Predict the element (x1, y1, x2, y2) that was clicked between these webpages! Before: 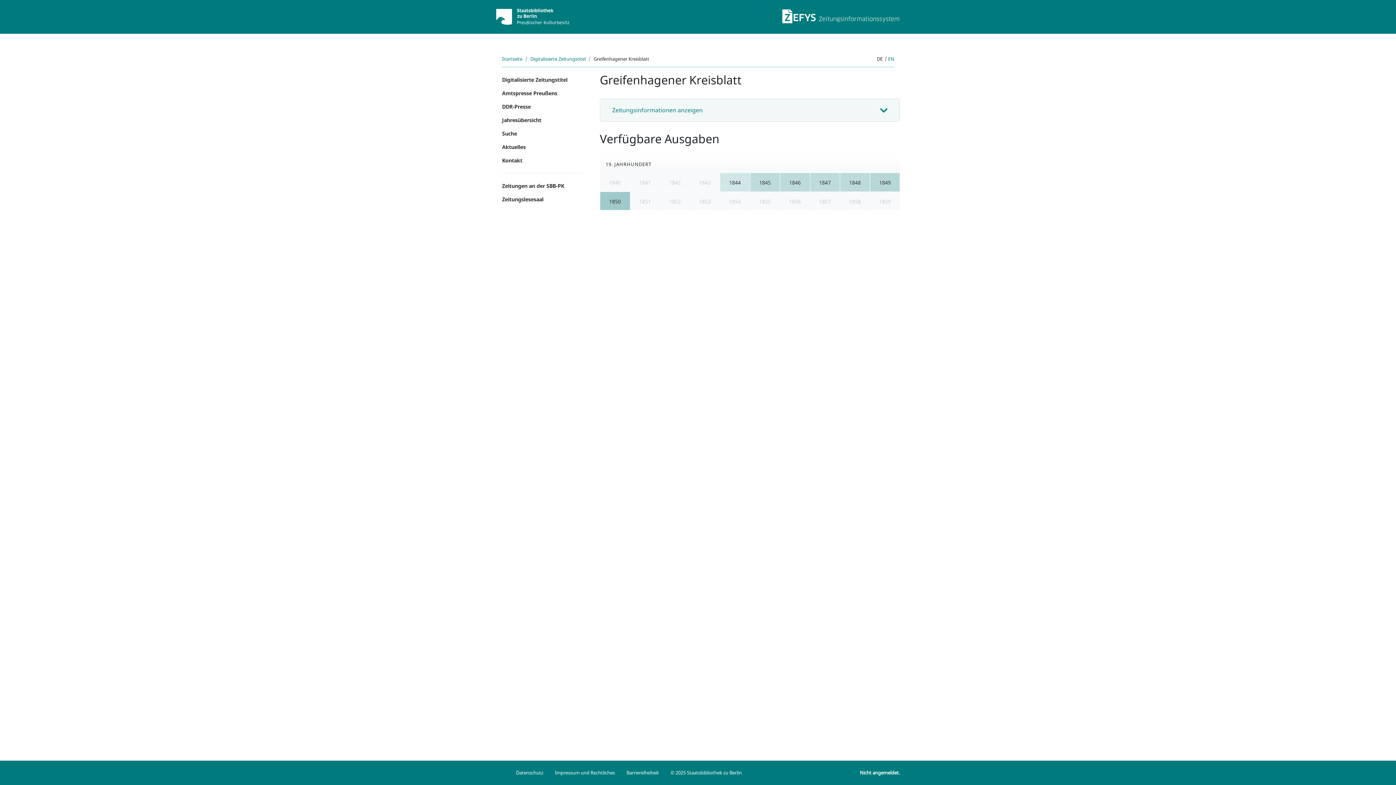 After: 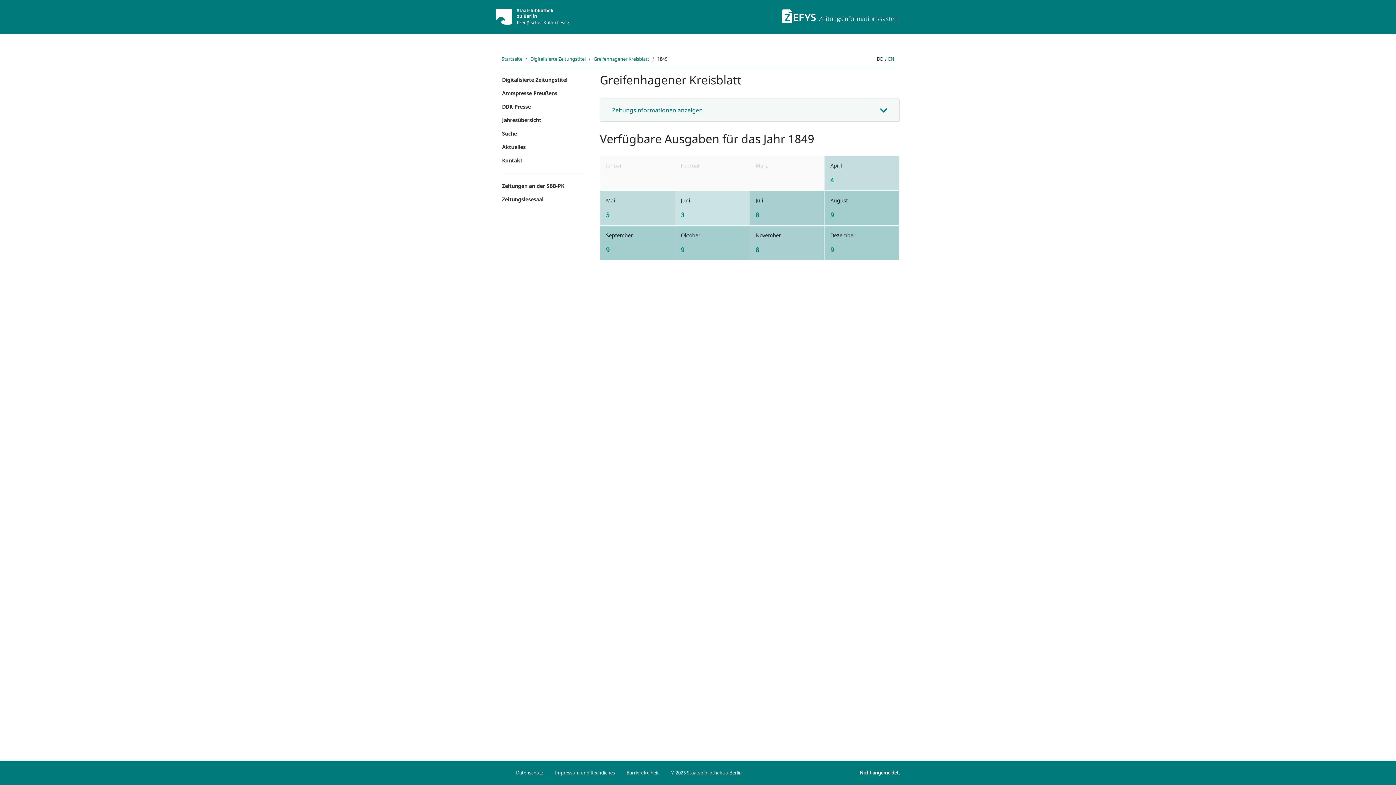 Action: label: 1849 bbox: (870, 173, 900, 191)